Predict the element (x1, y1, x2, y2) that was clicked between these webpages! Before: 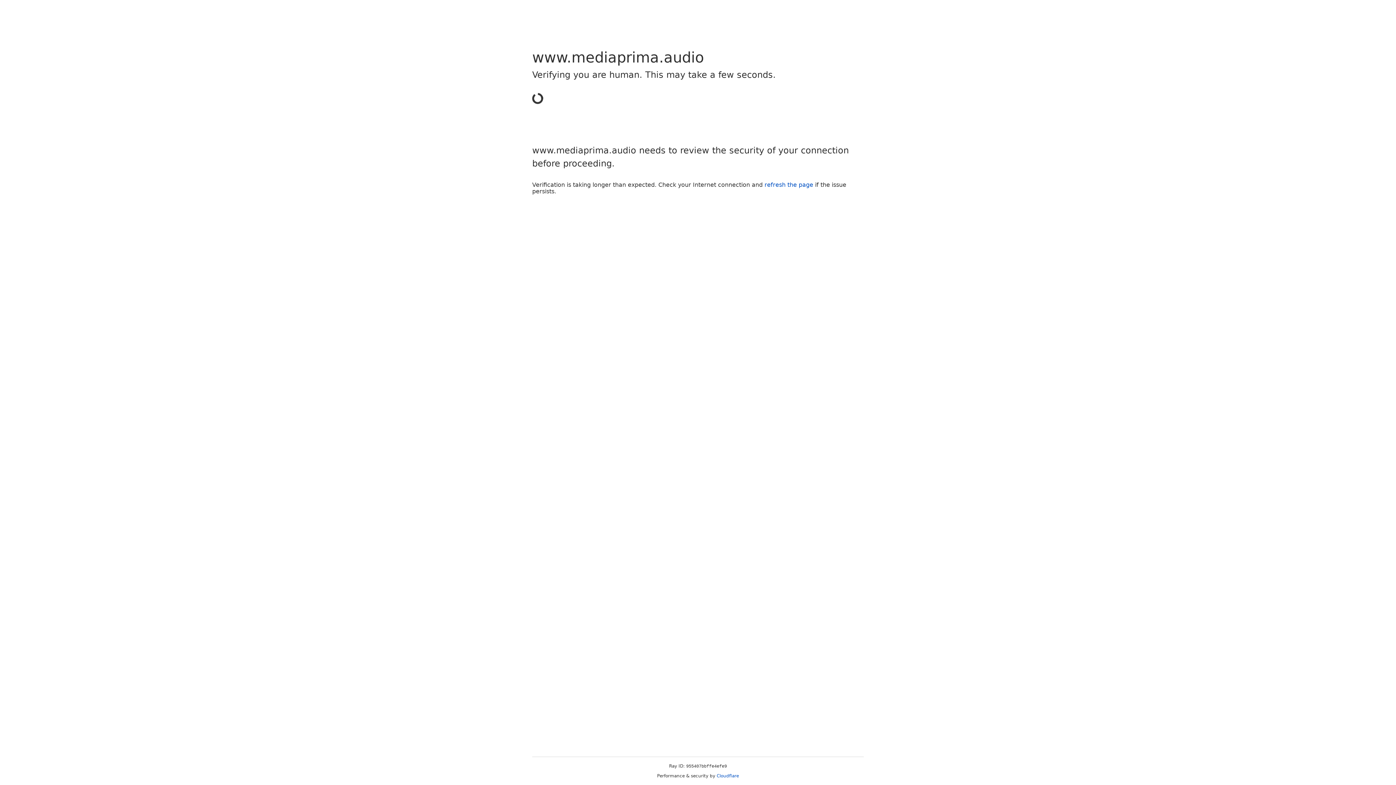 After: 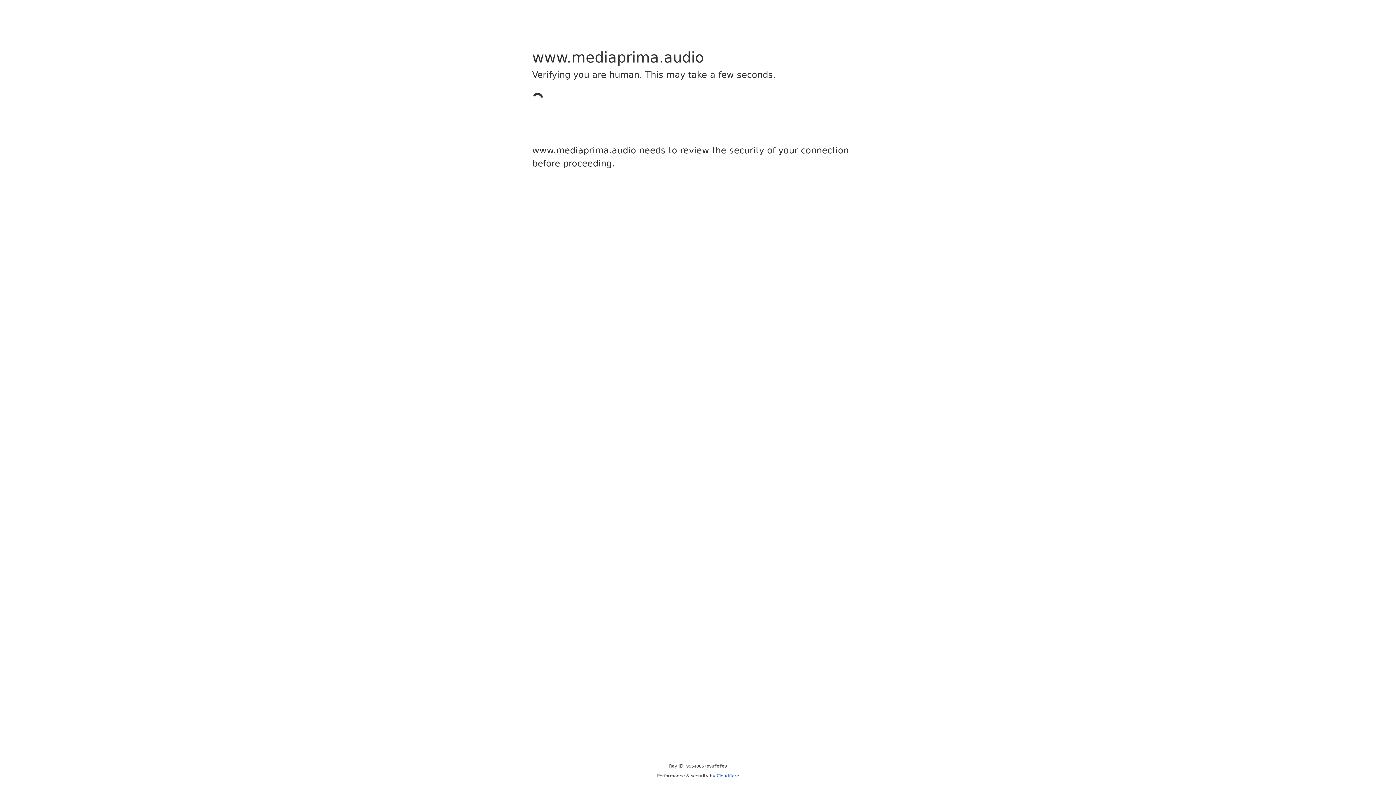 Action: bbox: (716, 773, 739, 778) label: Cloudflare